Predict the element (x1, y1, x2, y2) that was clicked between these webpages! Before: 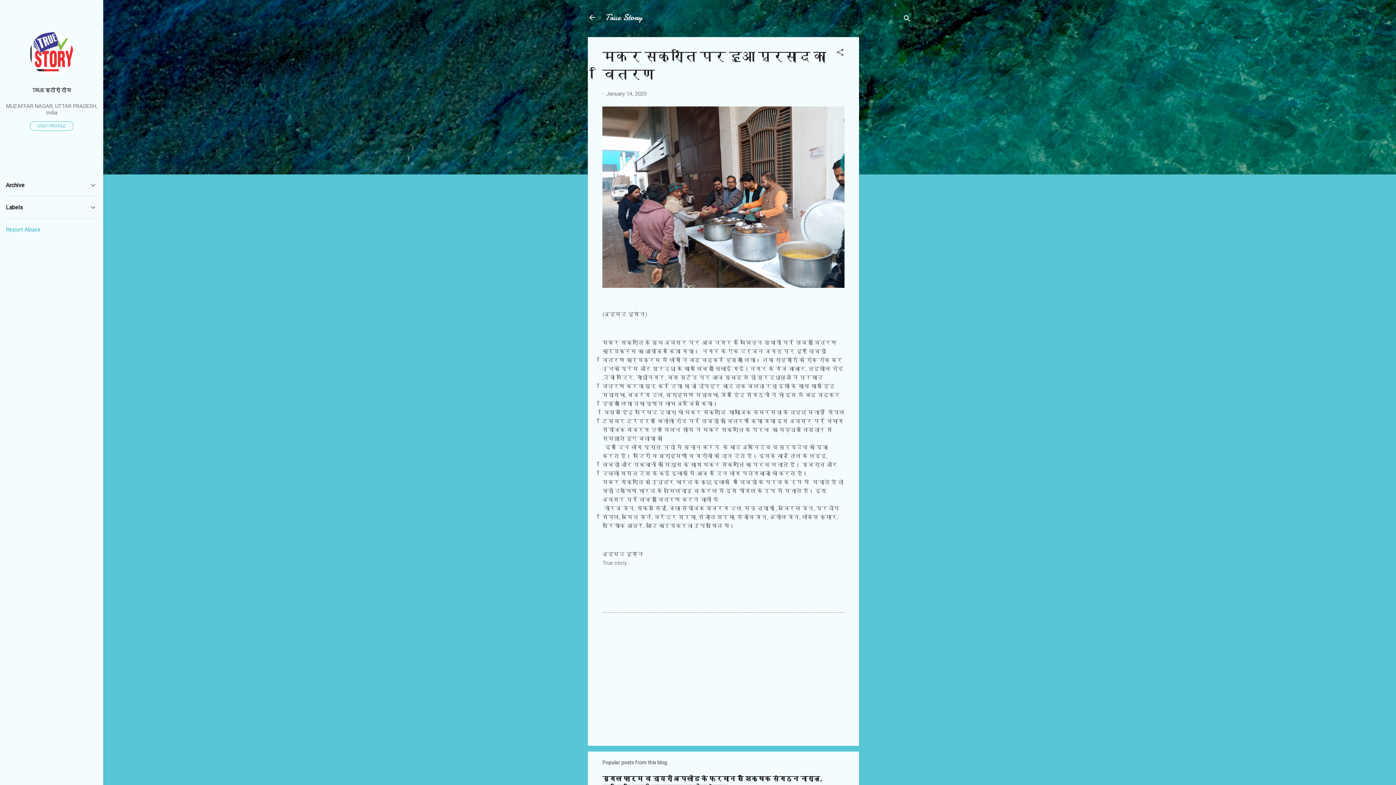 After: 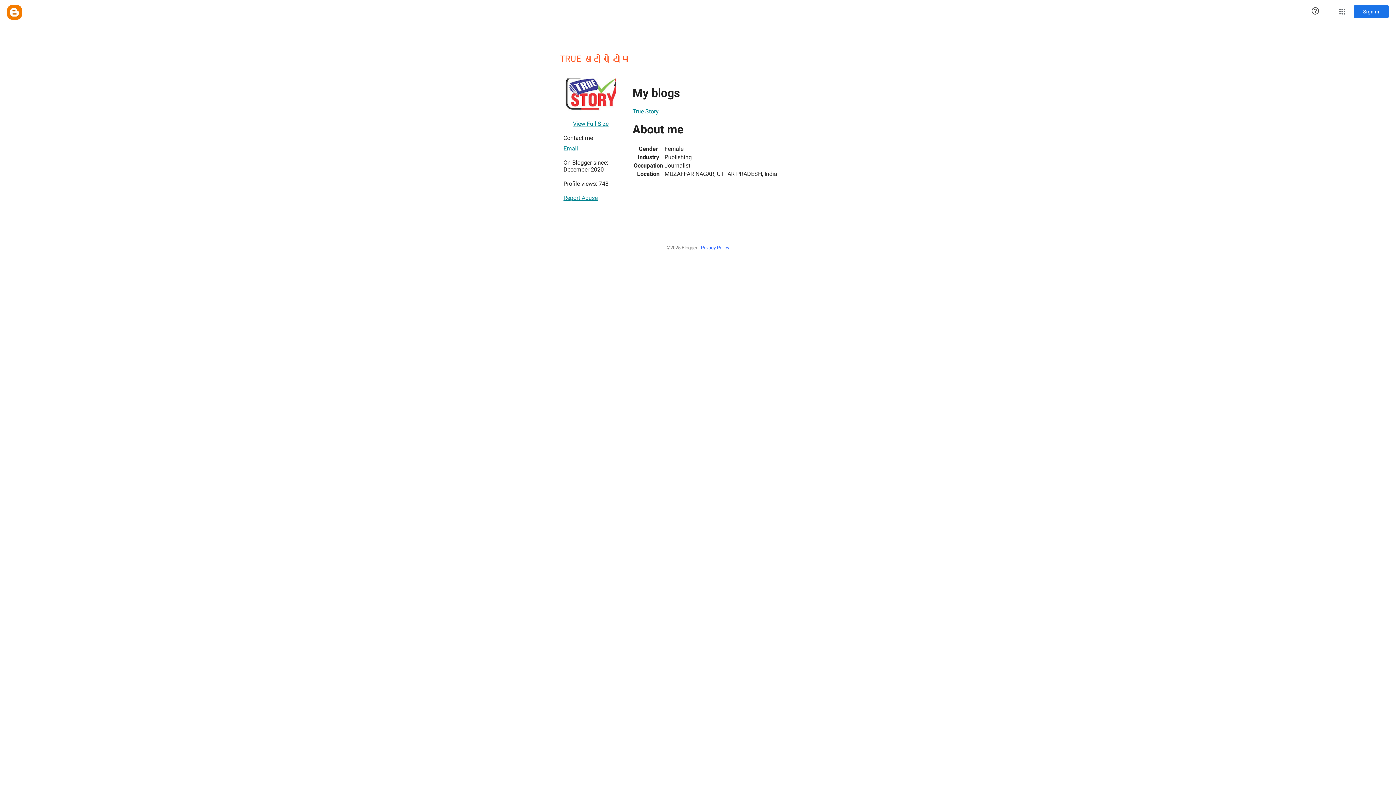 Action: bbox: (29, 70, 73, 77)